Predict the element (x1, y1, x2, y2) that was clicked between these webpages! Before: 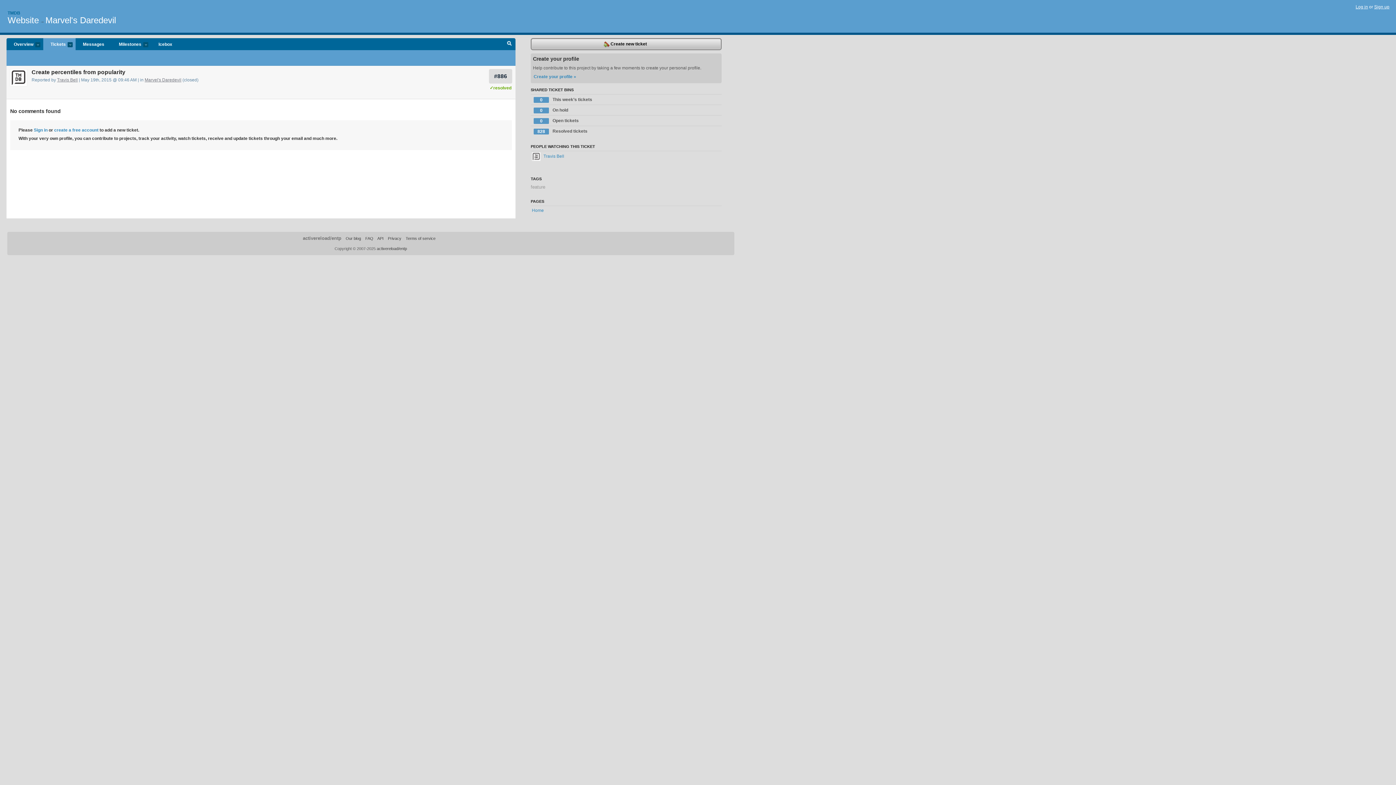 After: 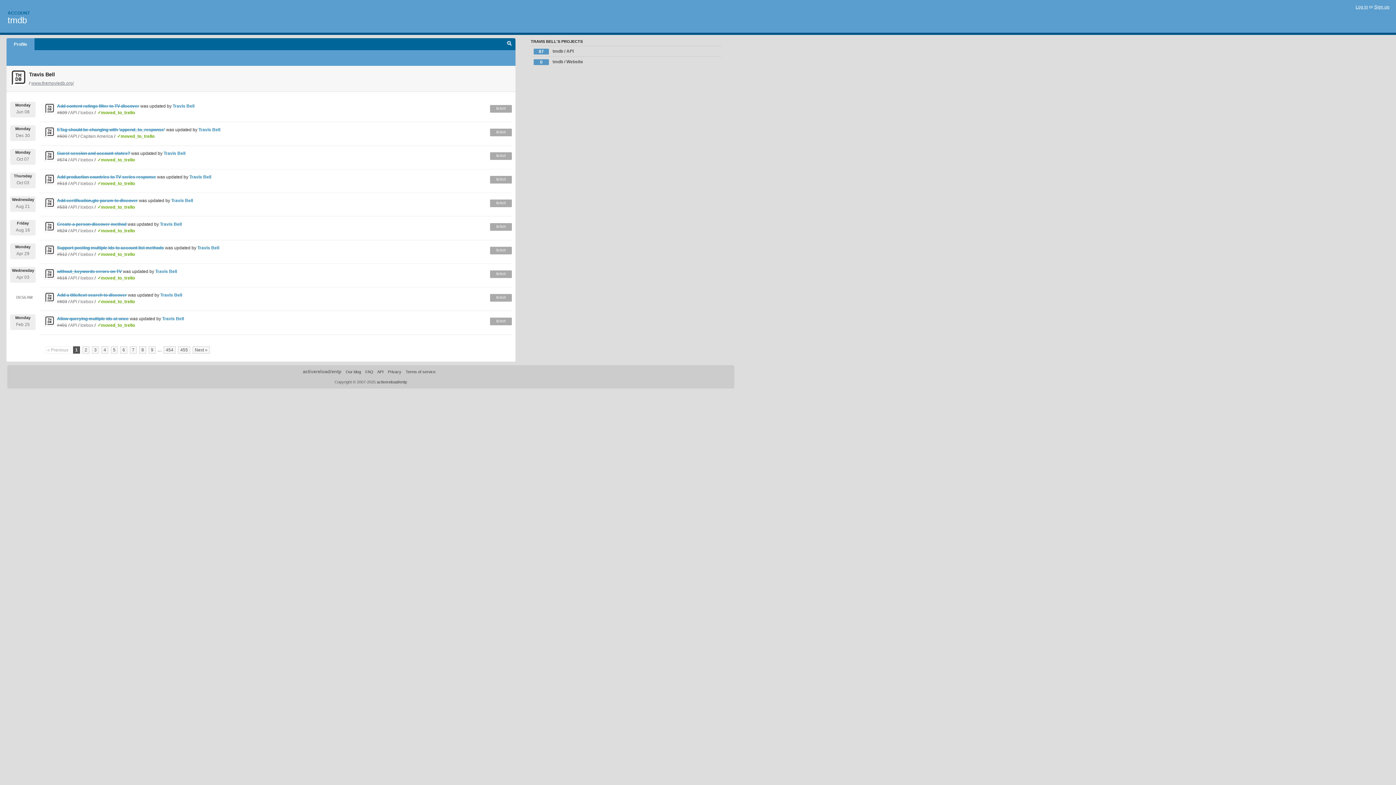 Action: label:  Travis Bell bbox: (532, 153, 564, 158)